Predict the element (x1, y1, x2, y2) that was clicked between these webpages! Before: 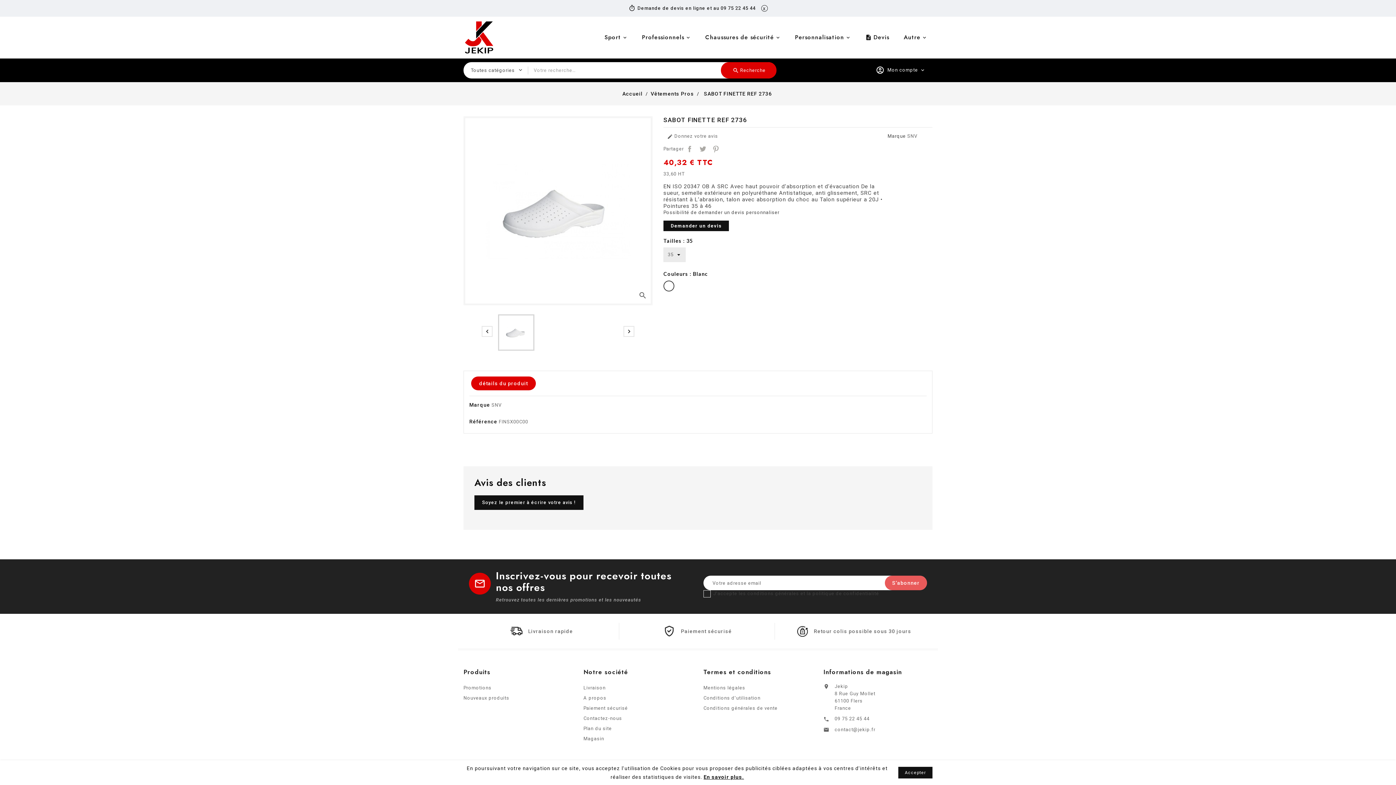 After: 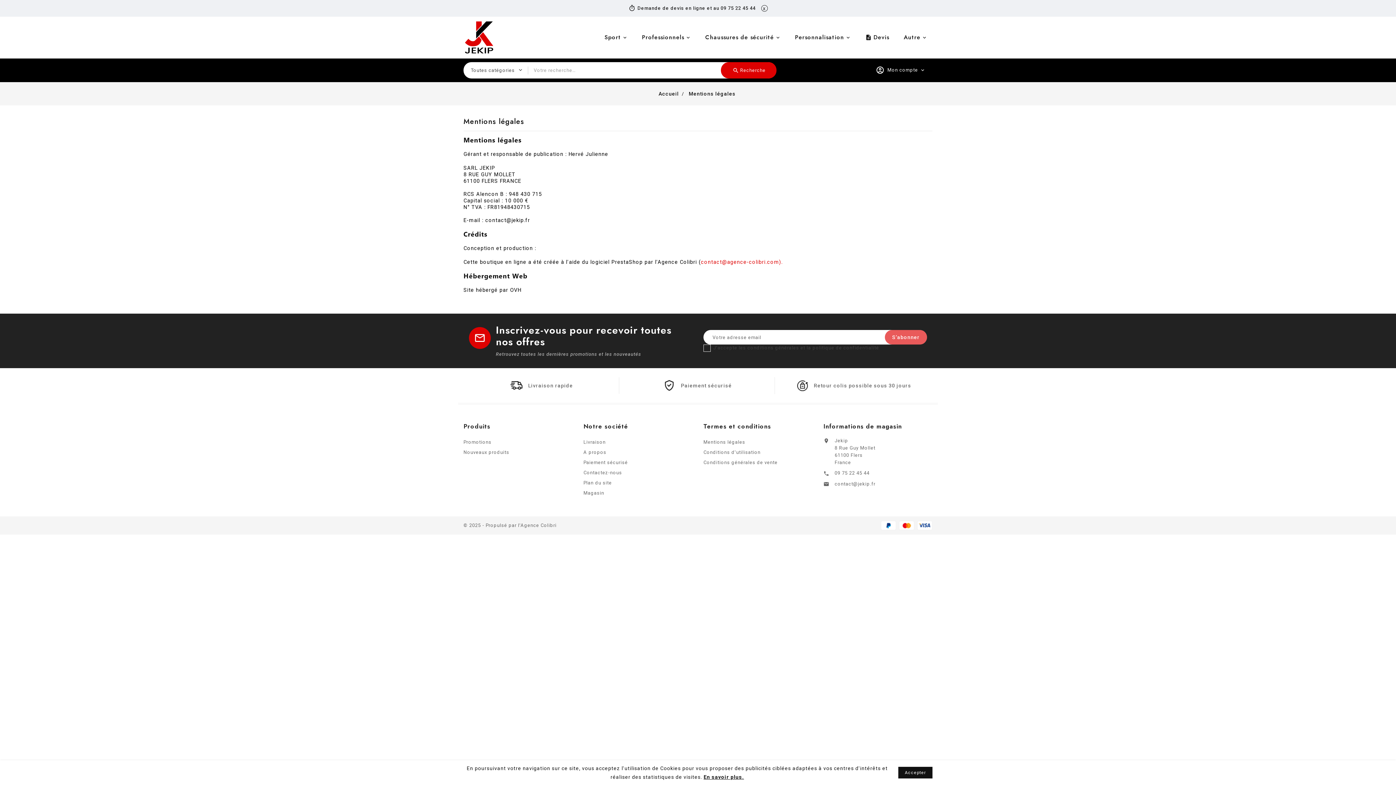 Action: label: Mentions légales bbox: (703, 685, 745, 690)